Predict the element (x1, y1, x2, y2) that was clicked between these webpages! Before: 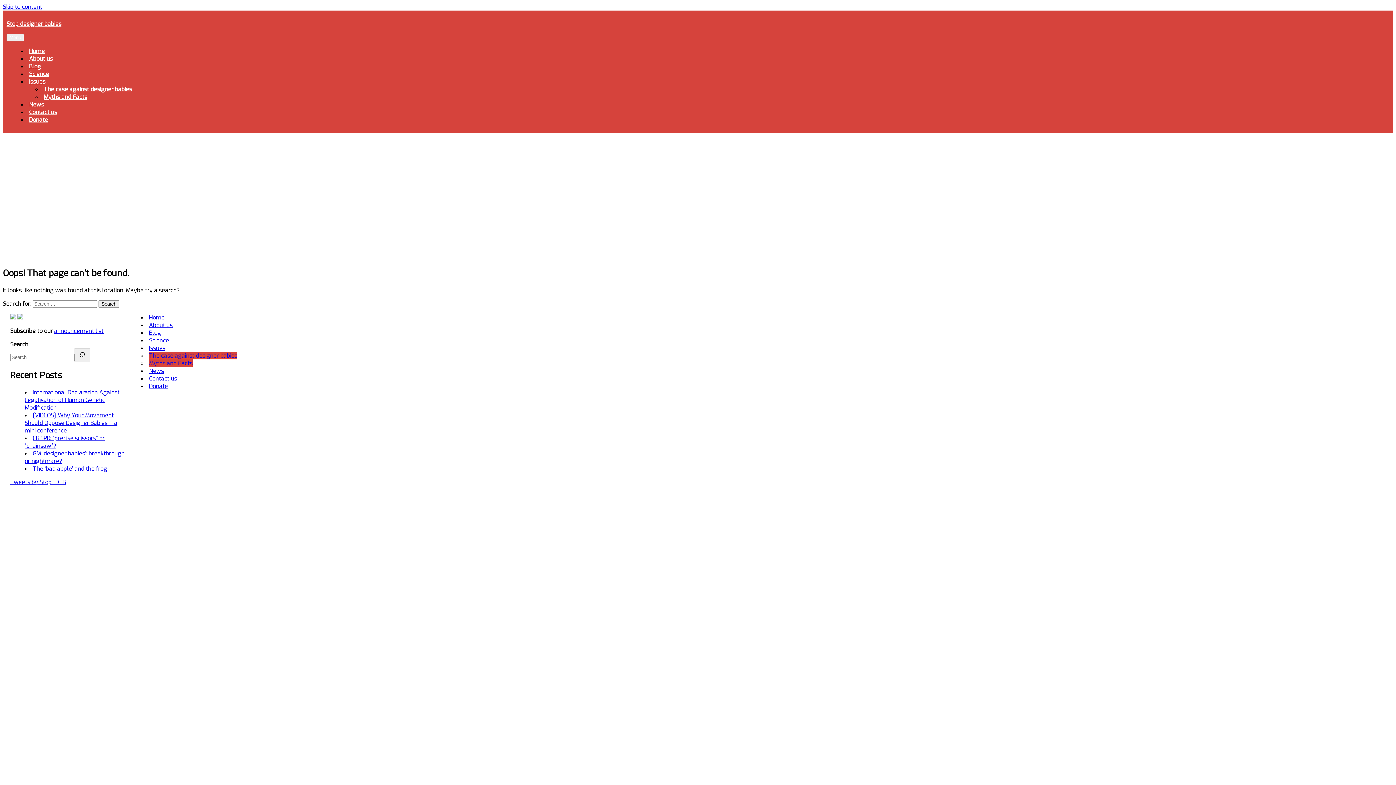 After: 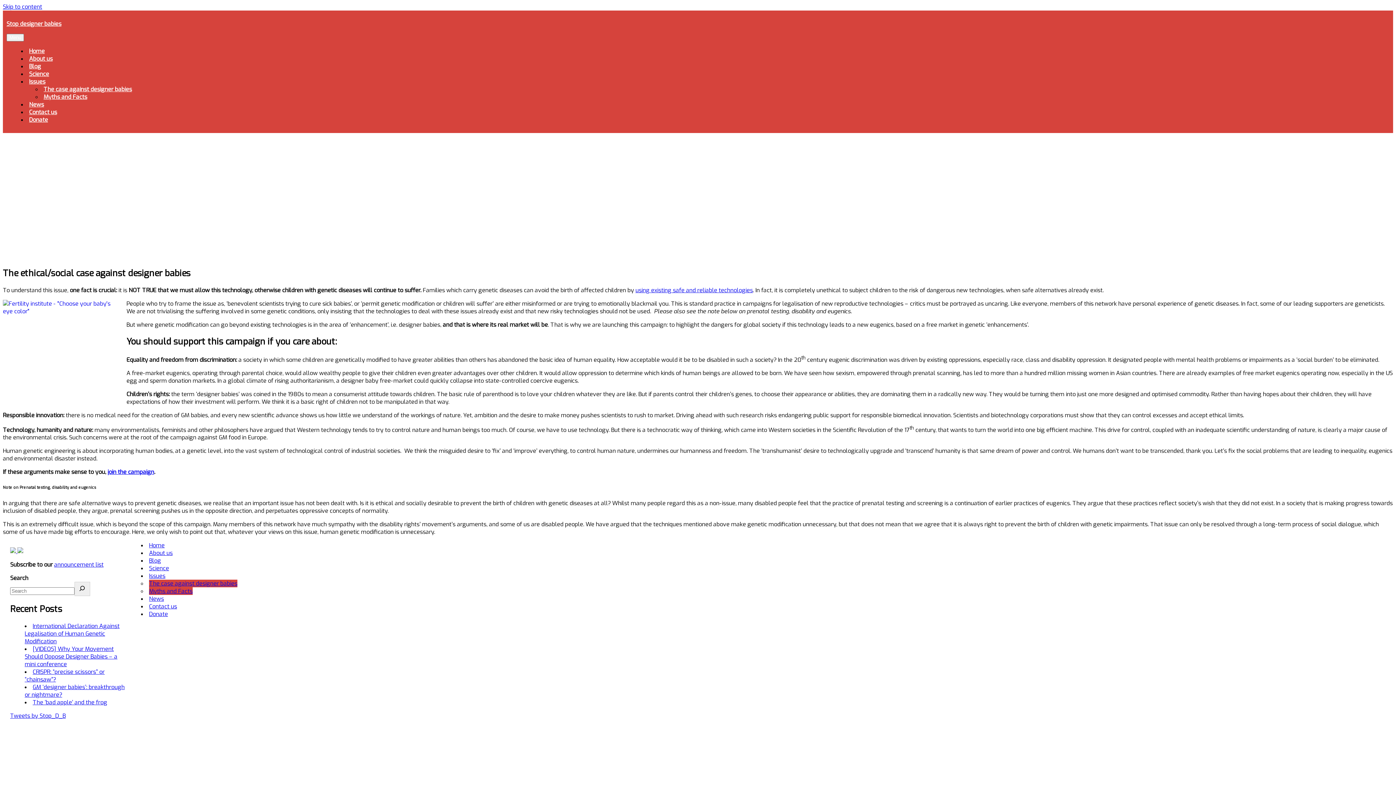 Action: bbox: (43, 85, 132, 93) label: The case against designer babies